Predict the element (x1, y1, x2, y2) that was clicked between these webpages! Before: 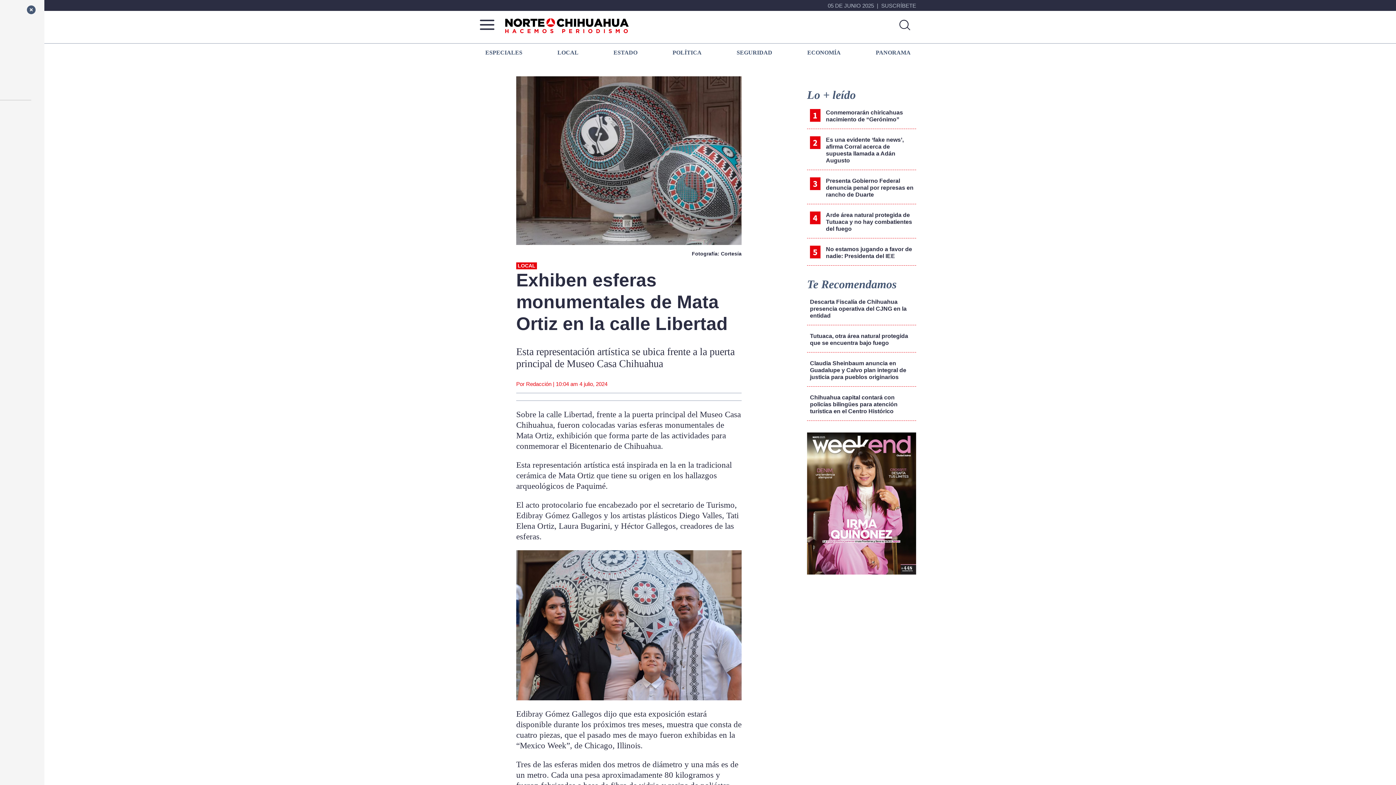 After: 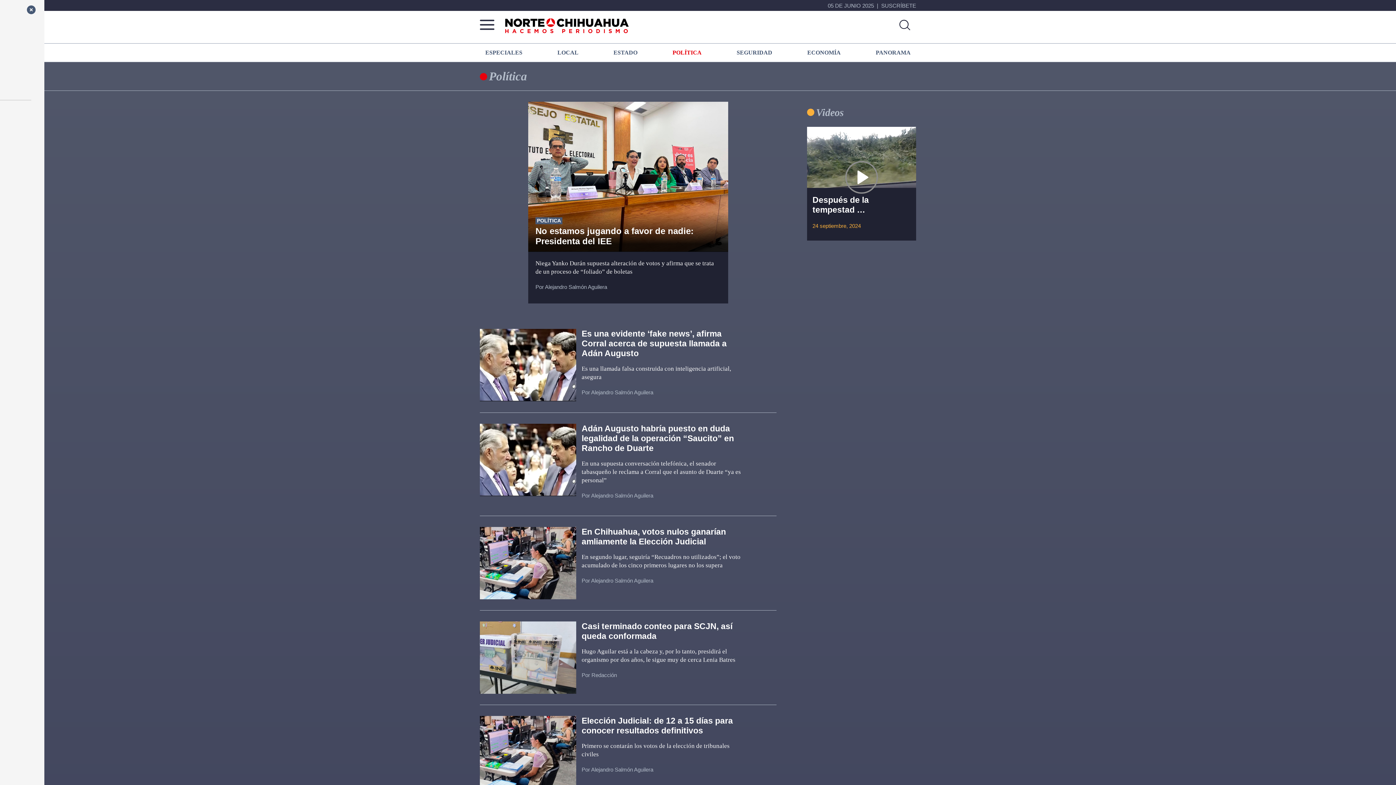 Action: bbox: (667, 45, 707, 59) label: POLÍTICA